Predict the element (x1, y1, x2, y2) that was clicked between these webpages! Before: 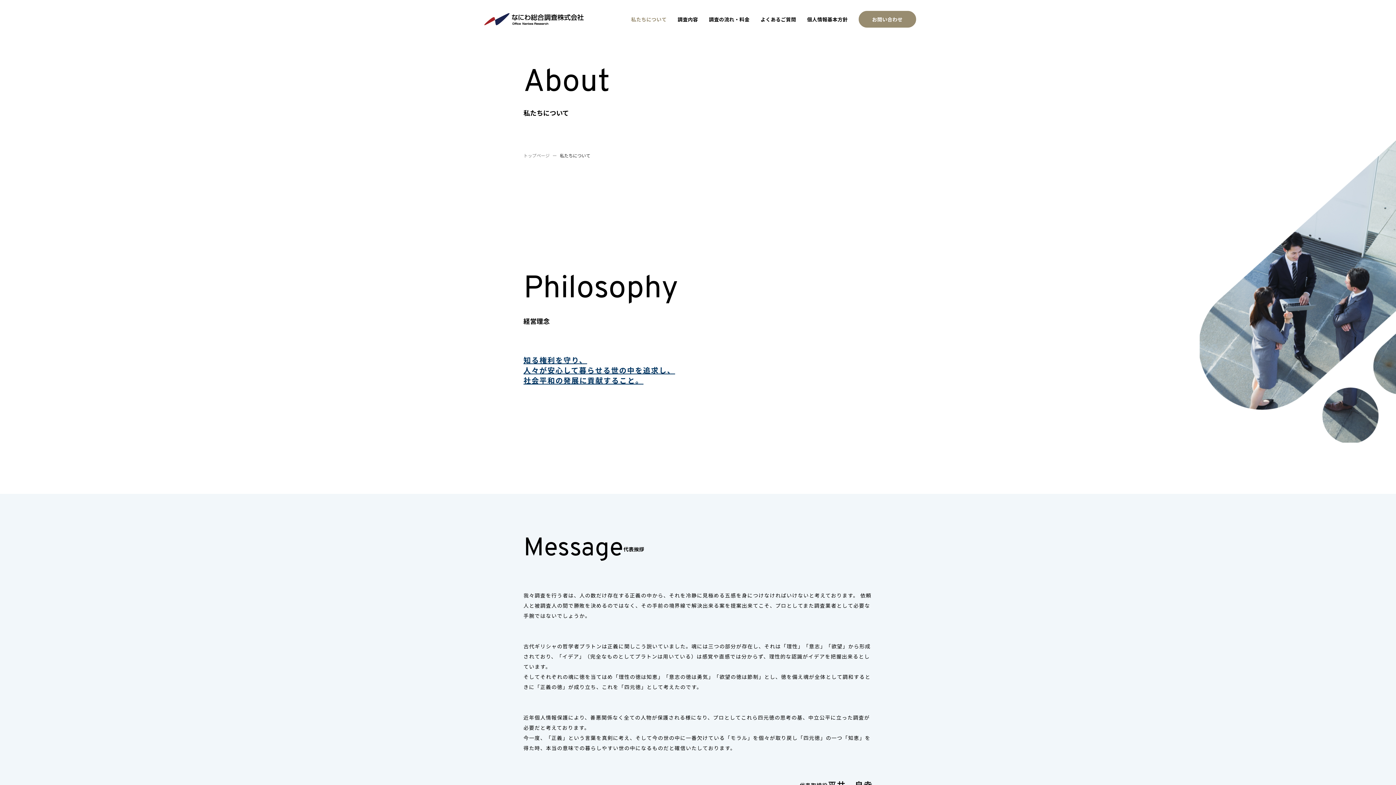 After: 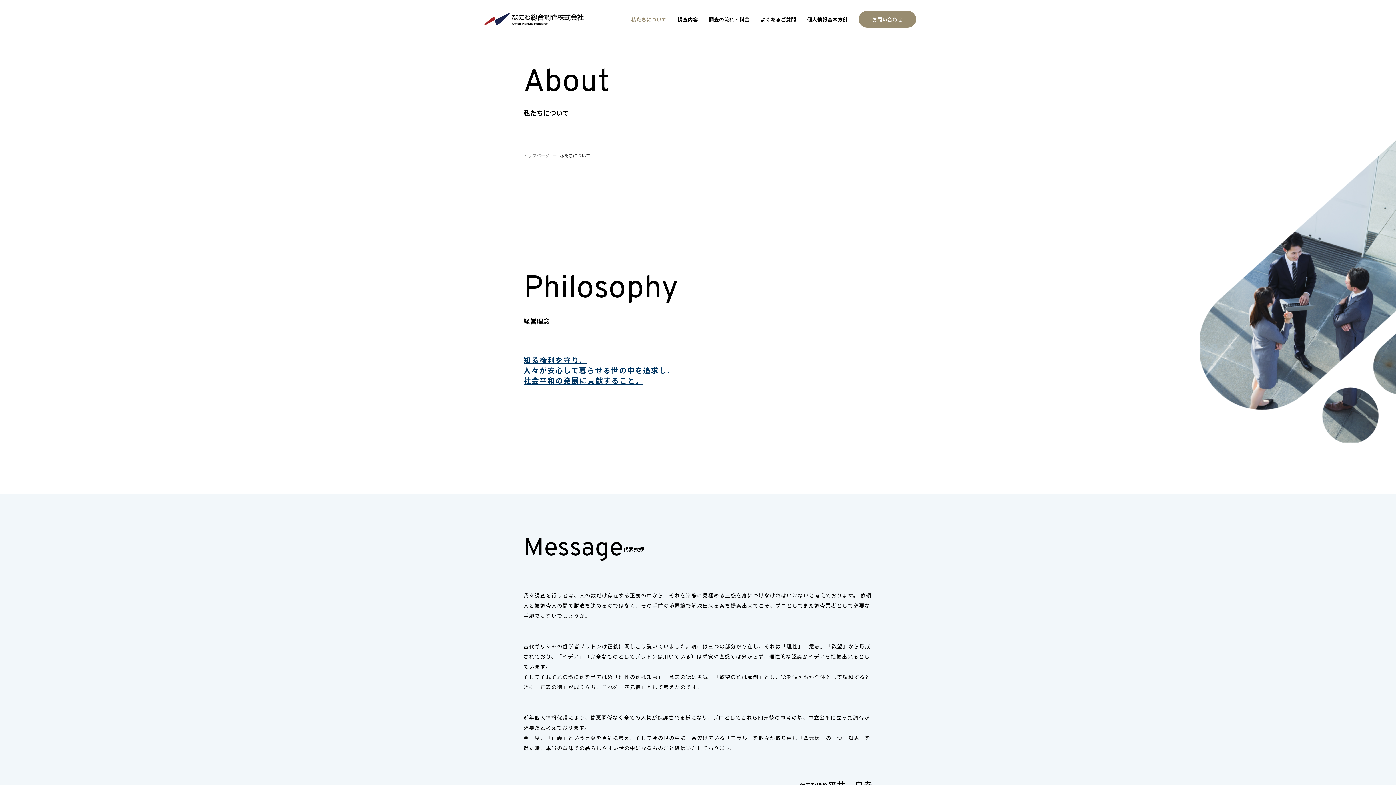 Action: label: 私たちについて bbox: (631, 15, 666, 22)